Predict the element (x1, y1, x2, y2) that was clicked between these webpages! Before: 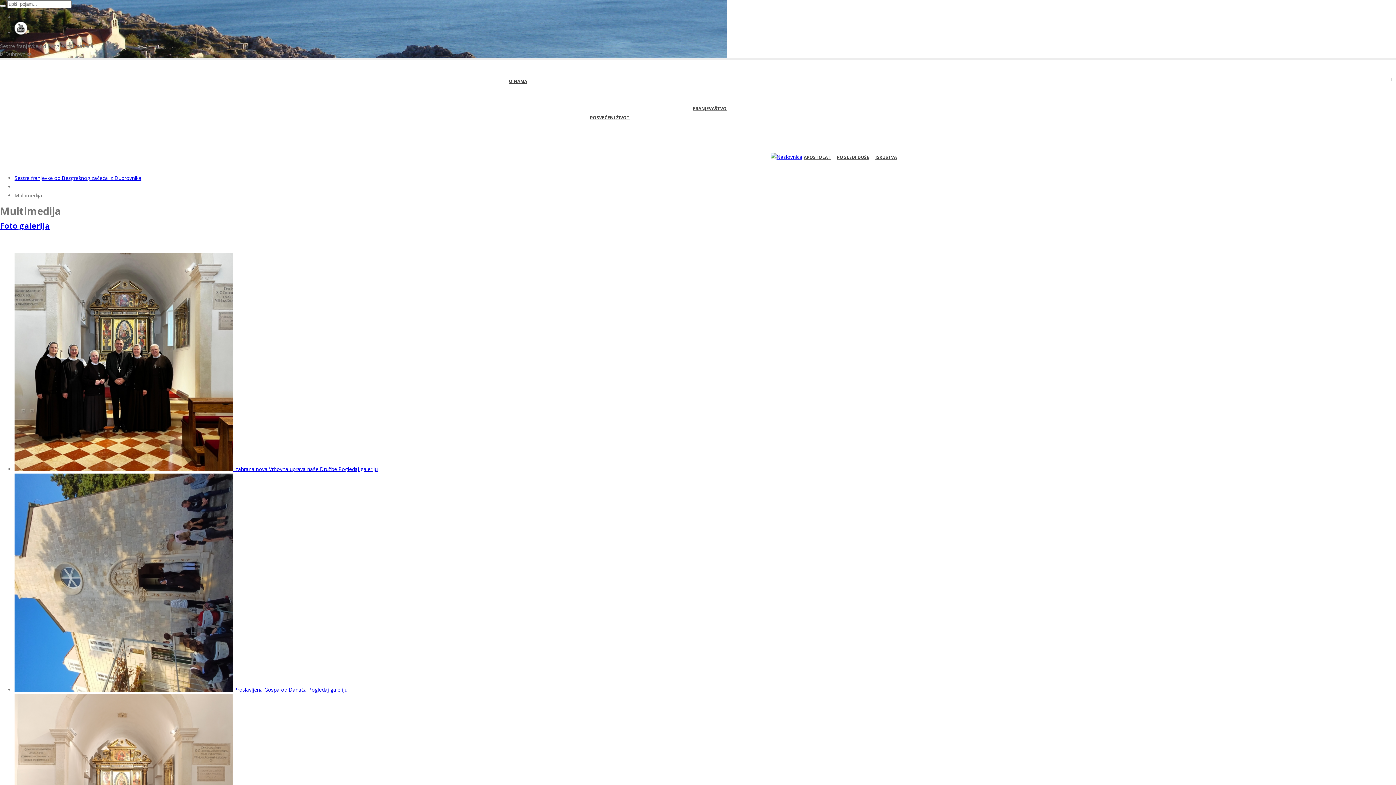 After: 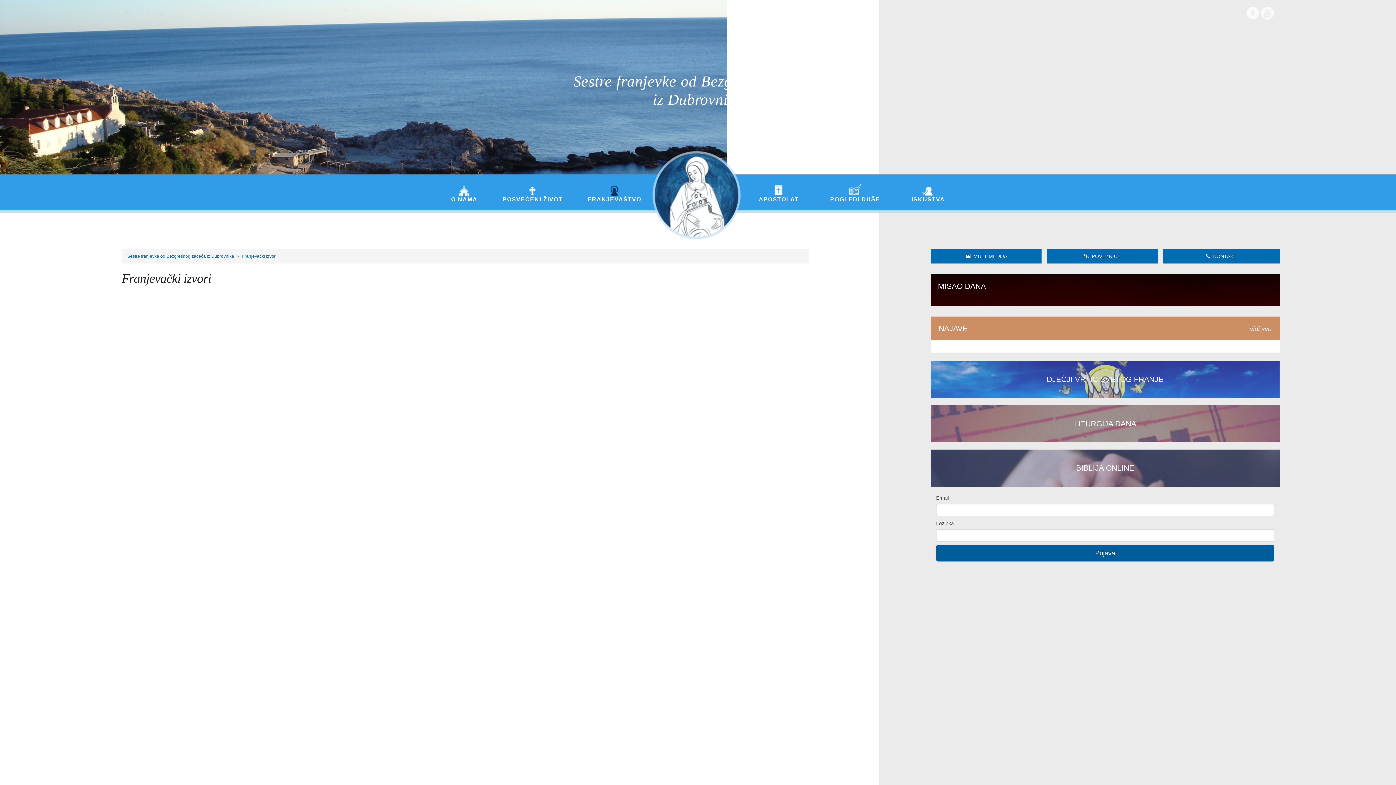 Action: bbox: (694, 122, 741, 134) label: Franjevački izvori